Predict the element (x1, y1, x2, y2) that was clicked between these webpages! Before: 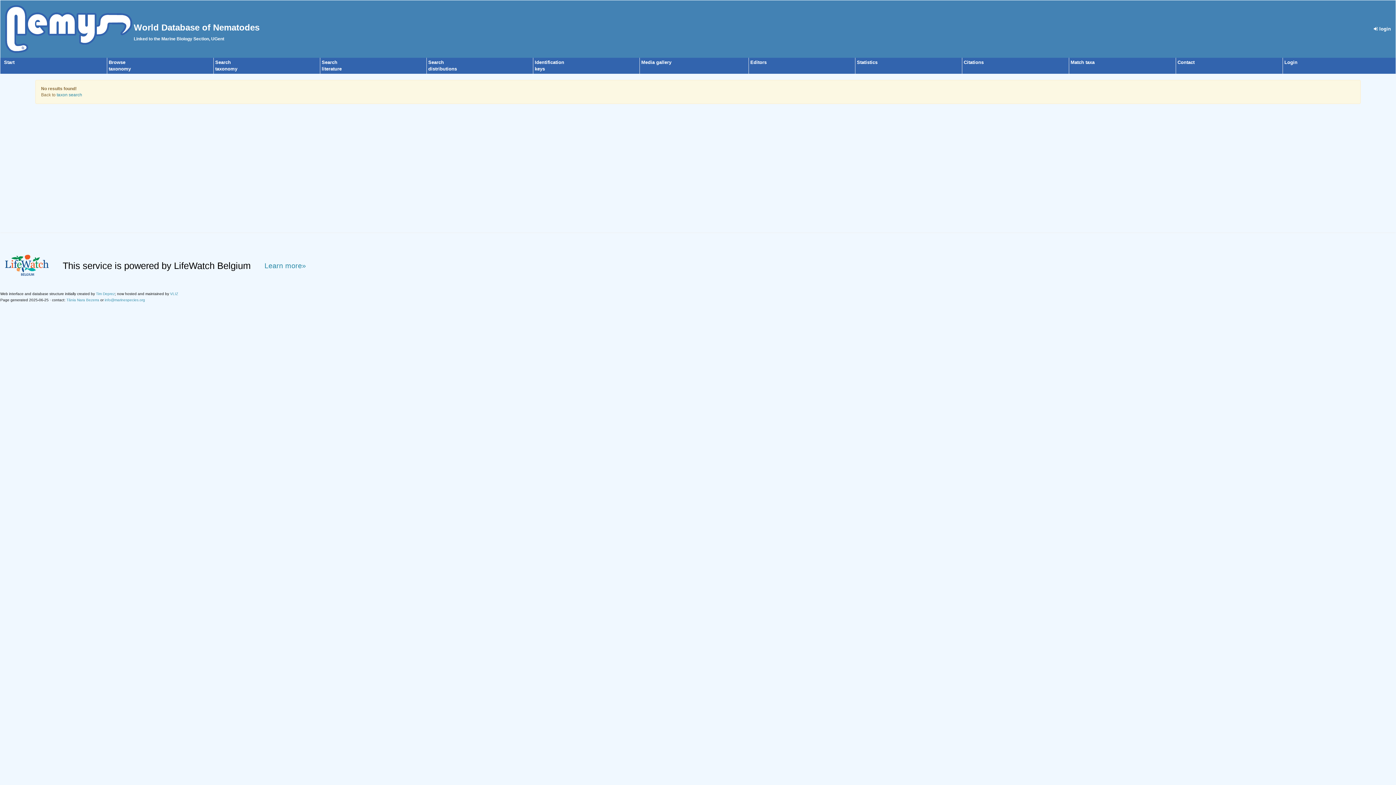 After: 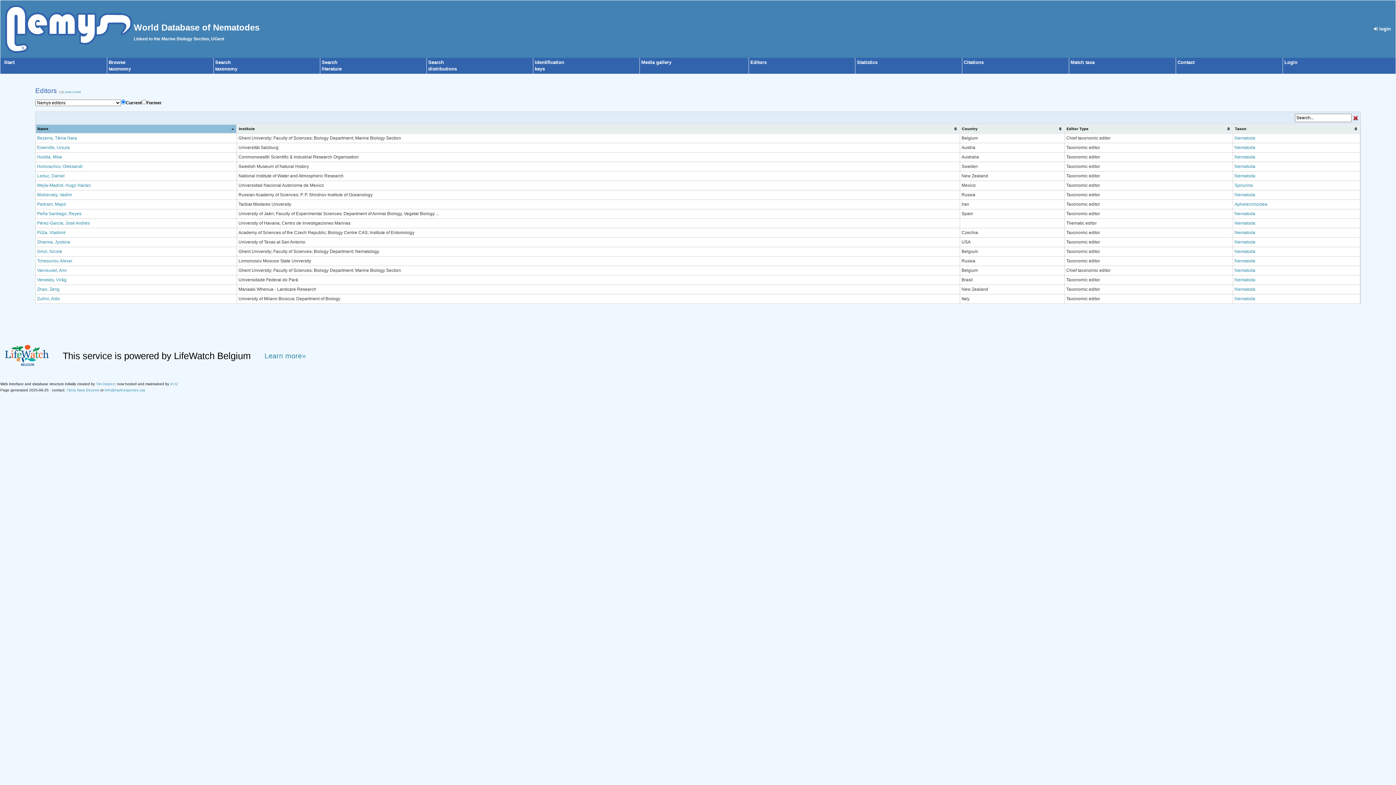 Action: label: Editors bbox: (750, 59, 766, 65)